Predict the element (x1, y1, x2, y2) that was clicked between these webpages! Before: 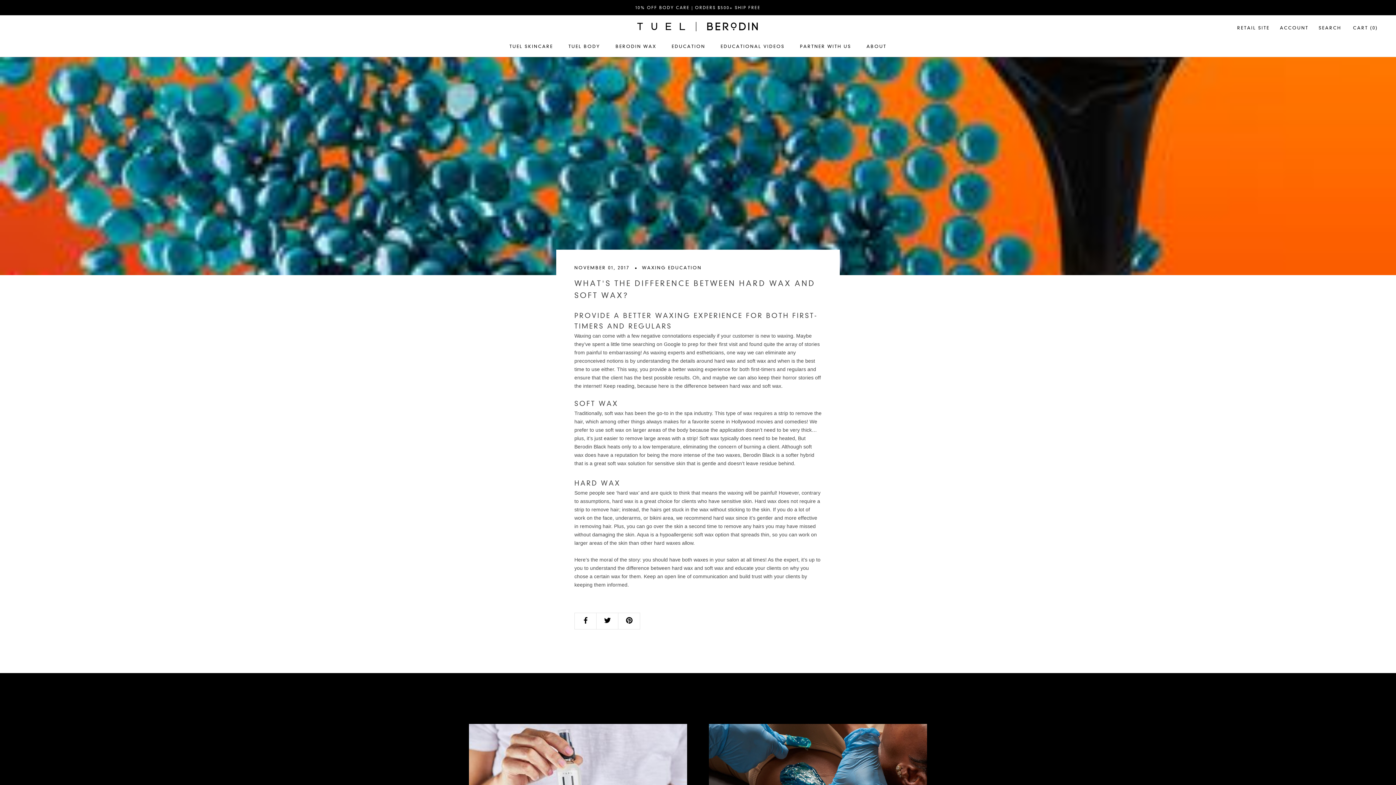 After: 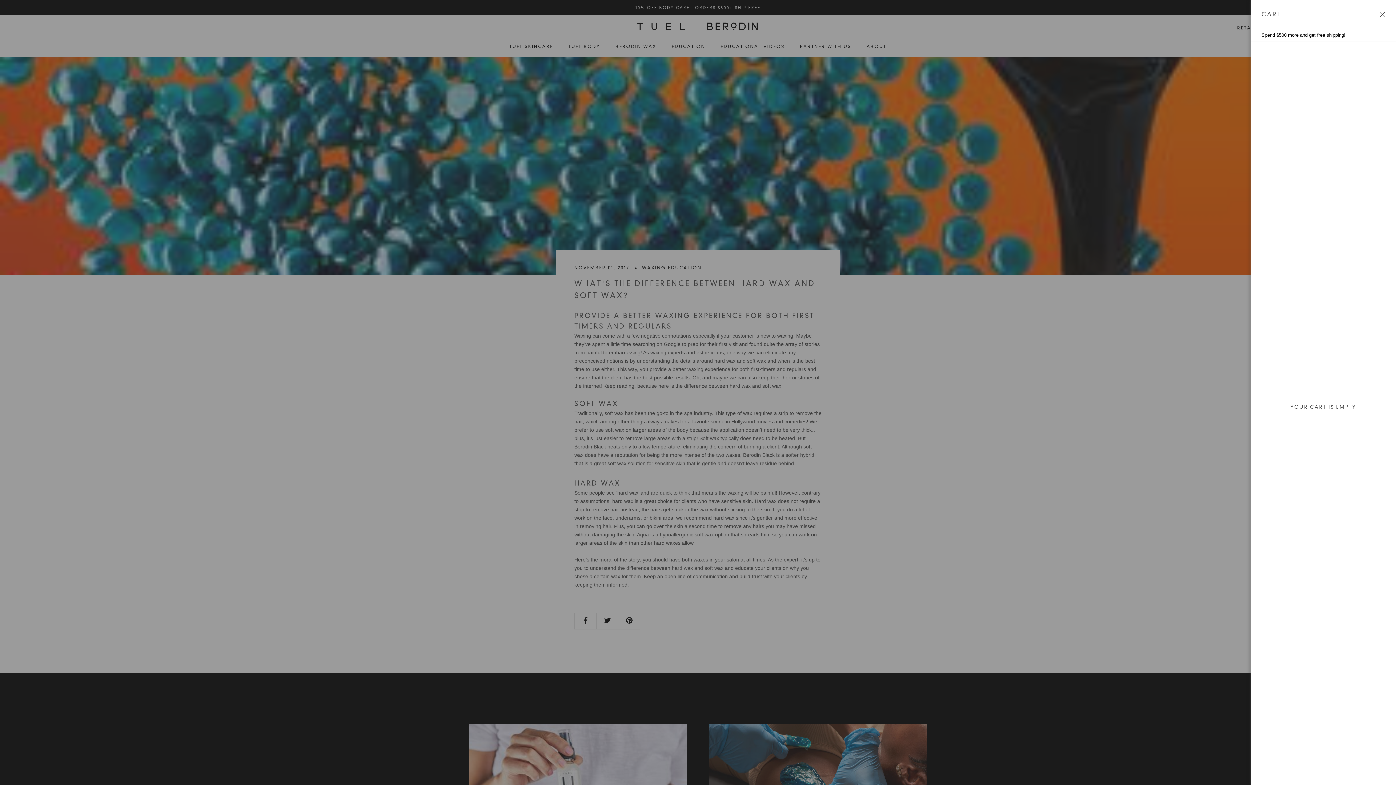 Action: bbox: (1353, 25, 1378, 30) label: Open cart